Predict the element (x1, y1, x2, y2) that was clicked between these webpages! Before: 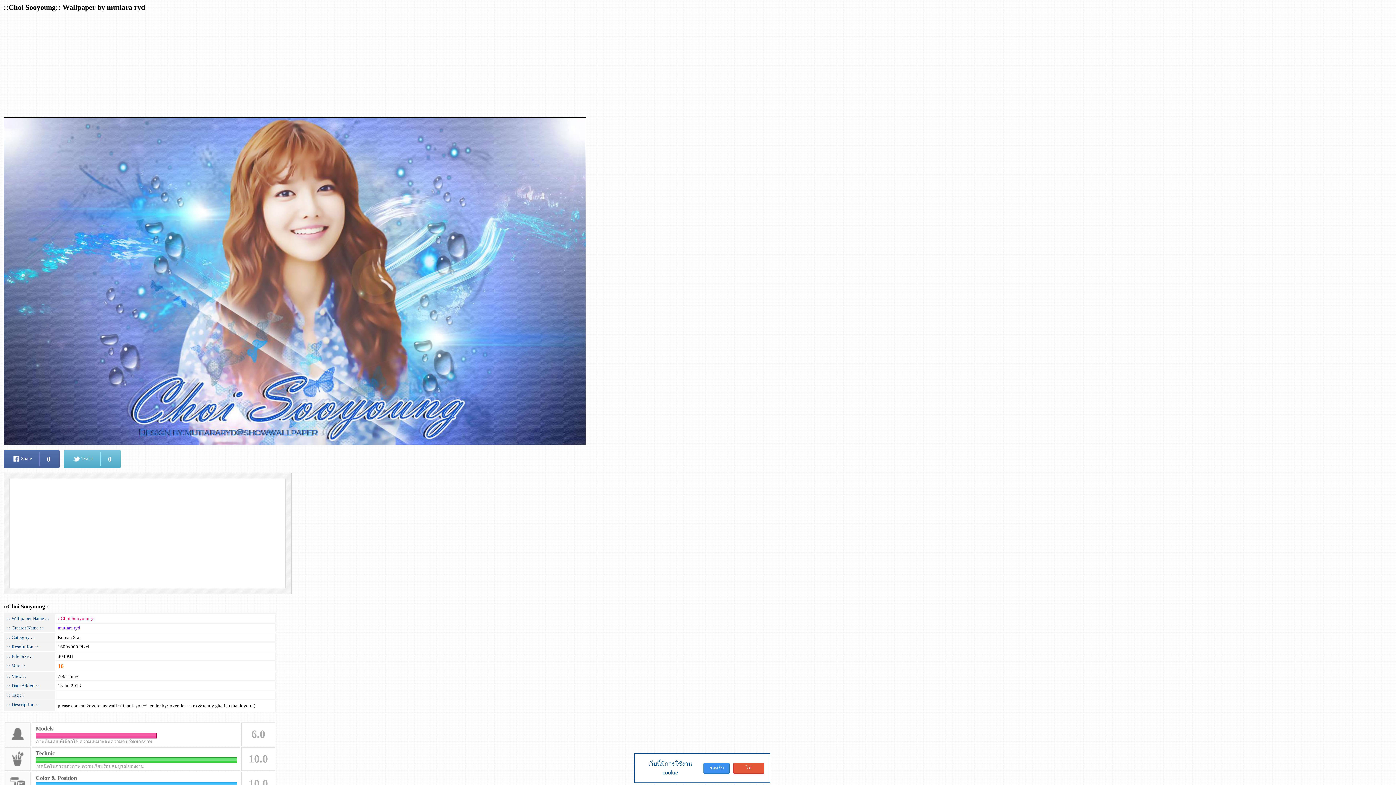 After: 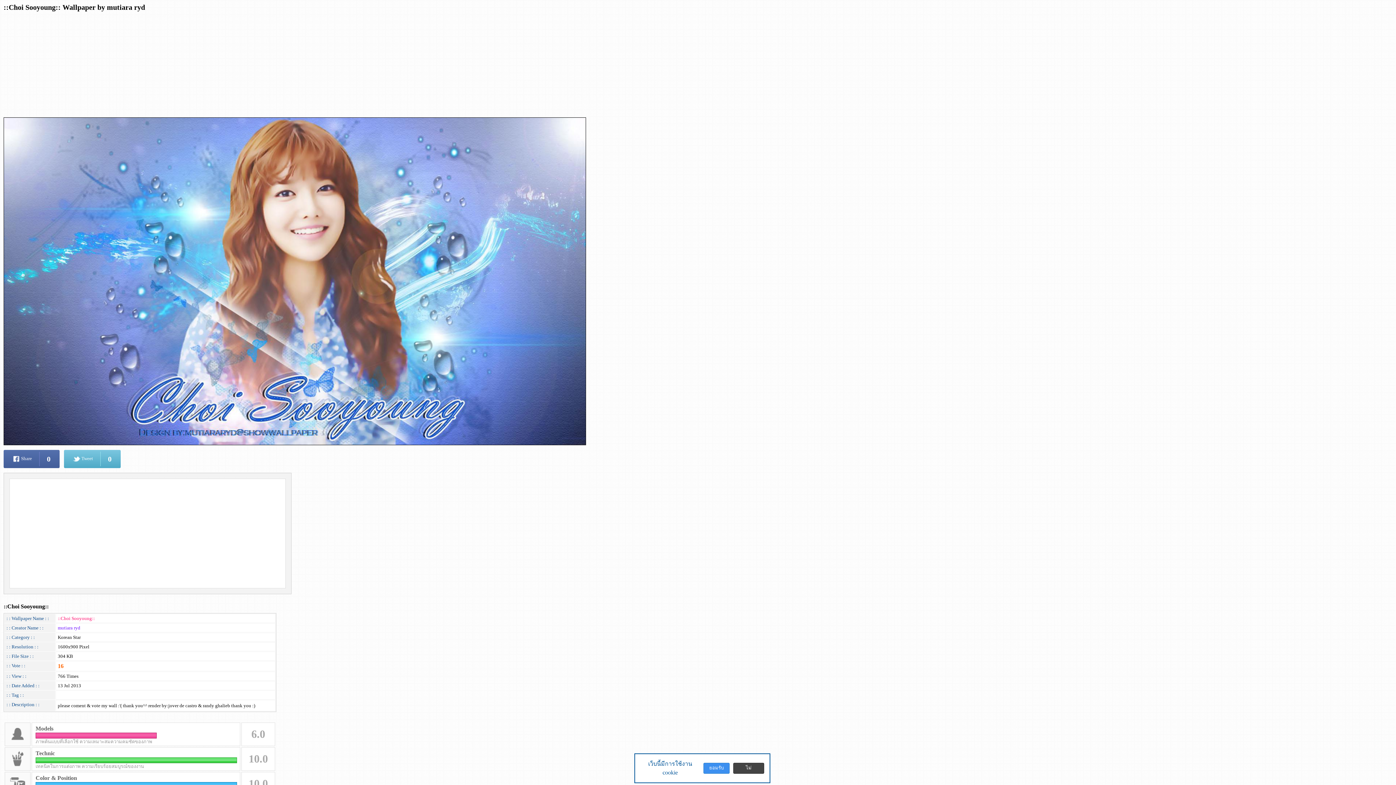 Action: bbox: (733, 763, 764, 774) label: ไม่ยอมรับ